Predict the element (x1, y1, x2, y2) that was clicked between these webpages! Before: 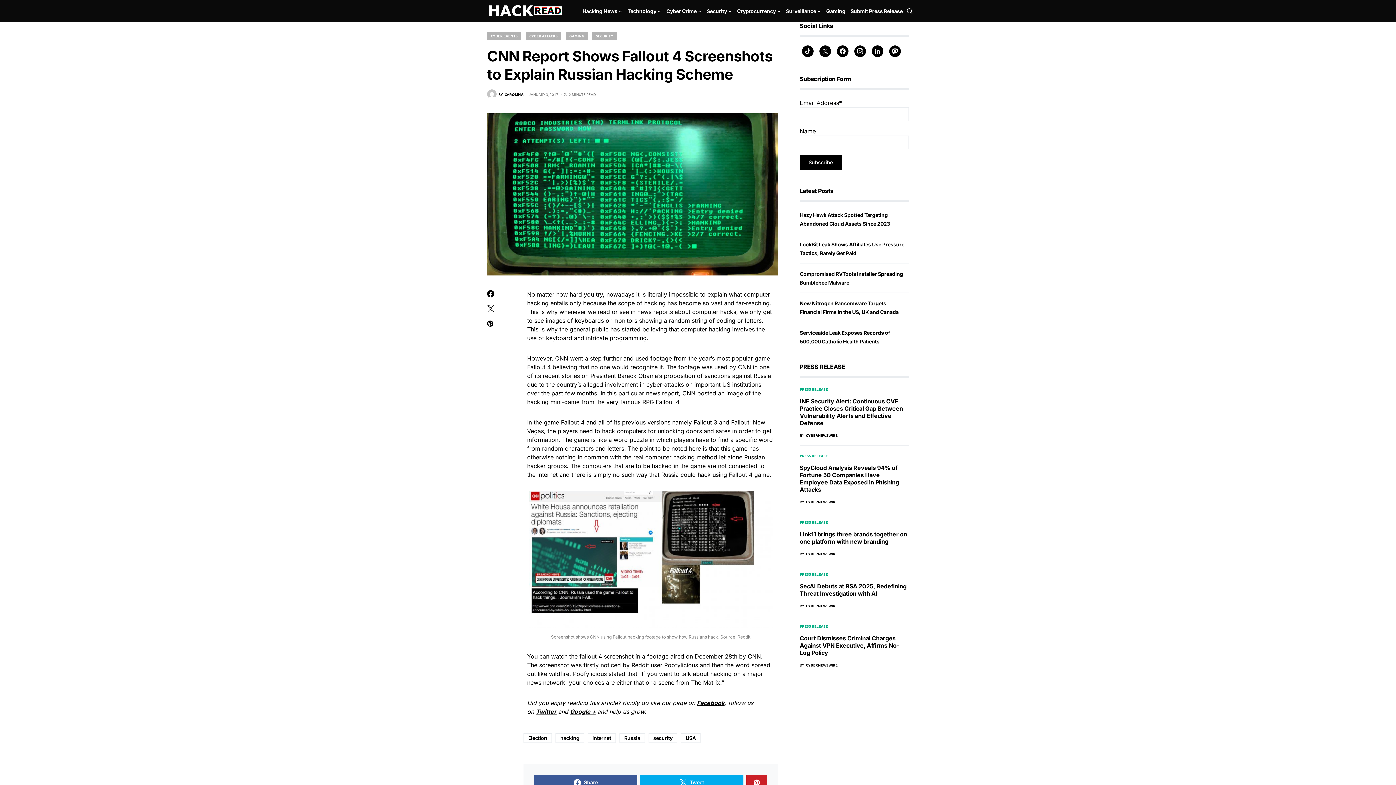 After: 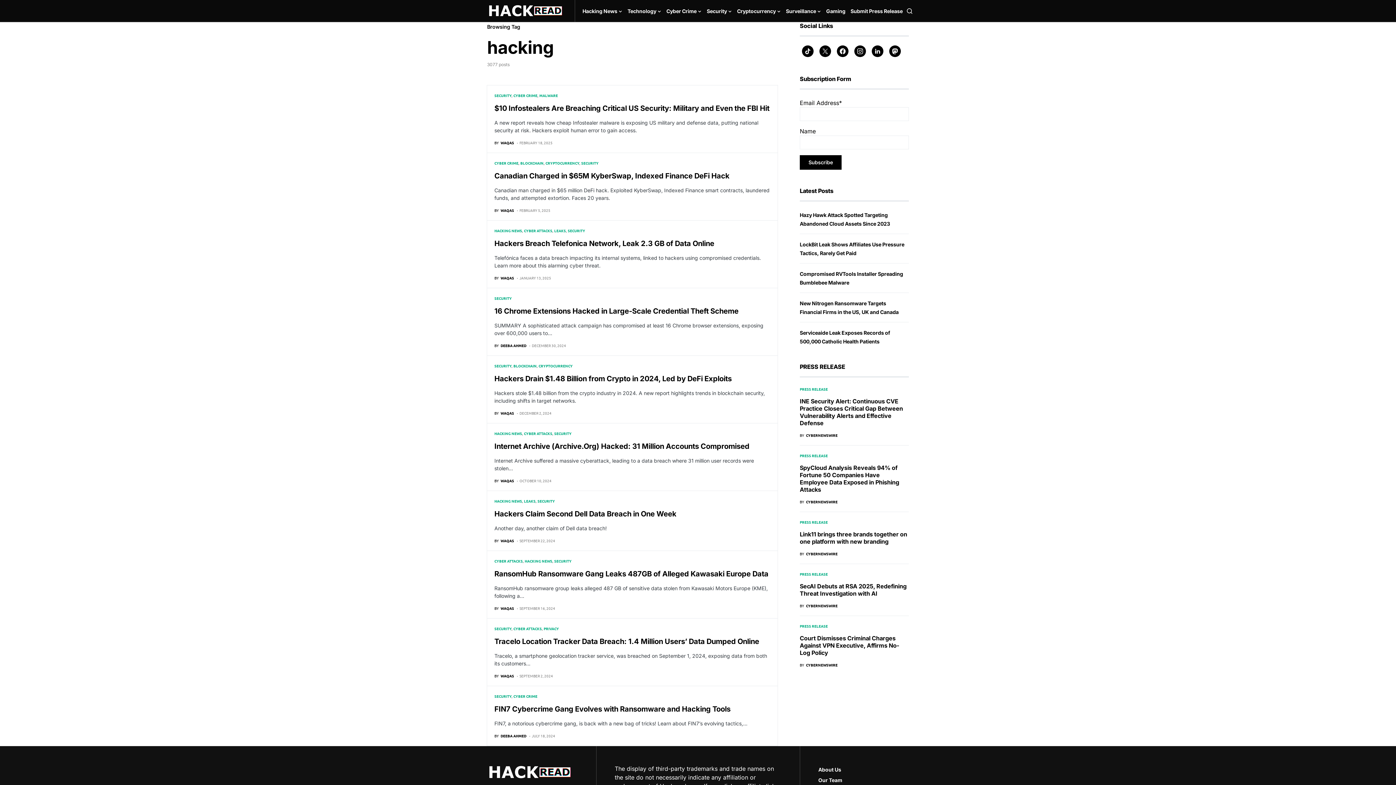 Action: label: hacking bbox: (555, 733, 584, 743)